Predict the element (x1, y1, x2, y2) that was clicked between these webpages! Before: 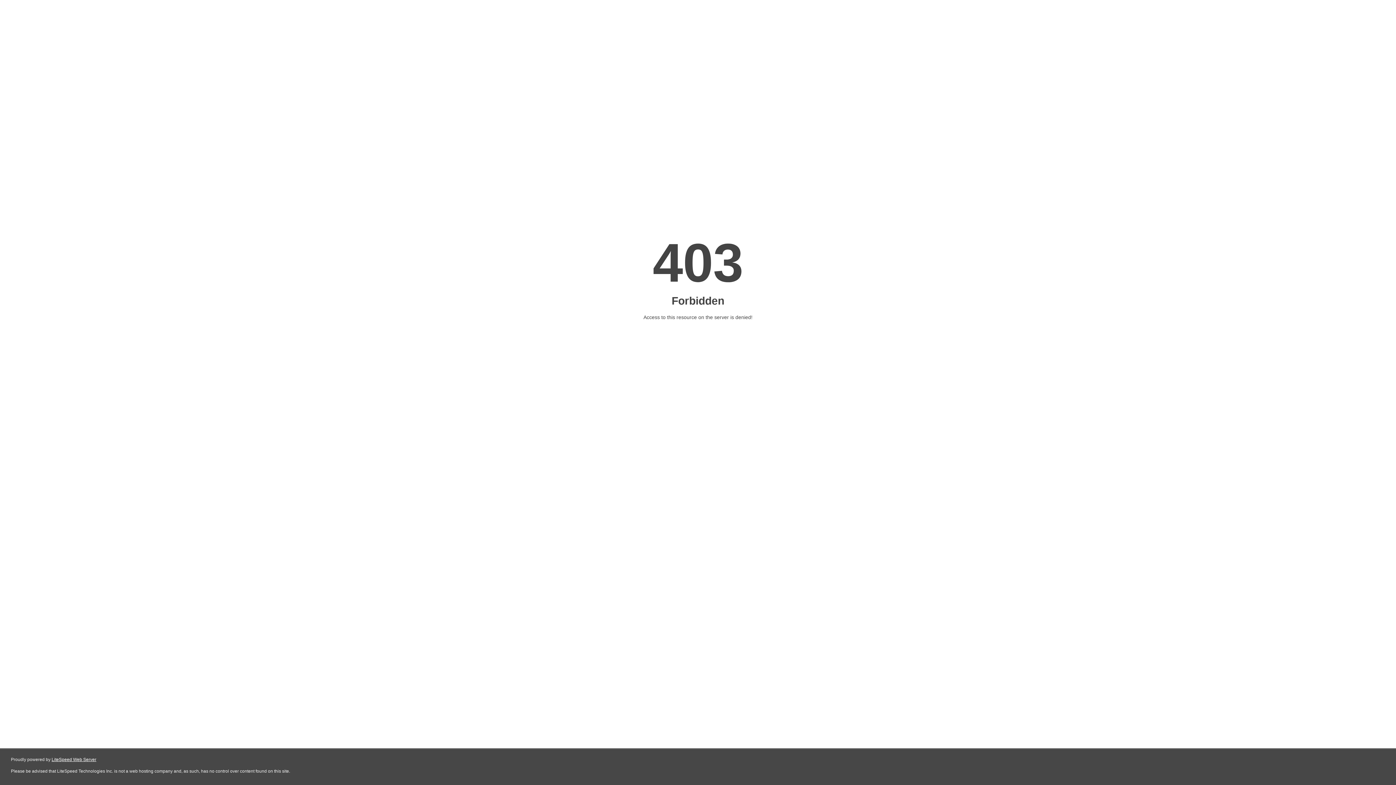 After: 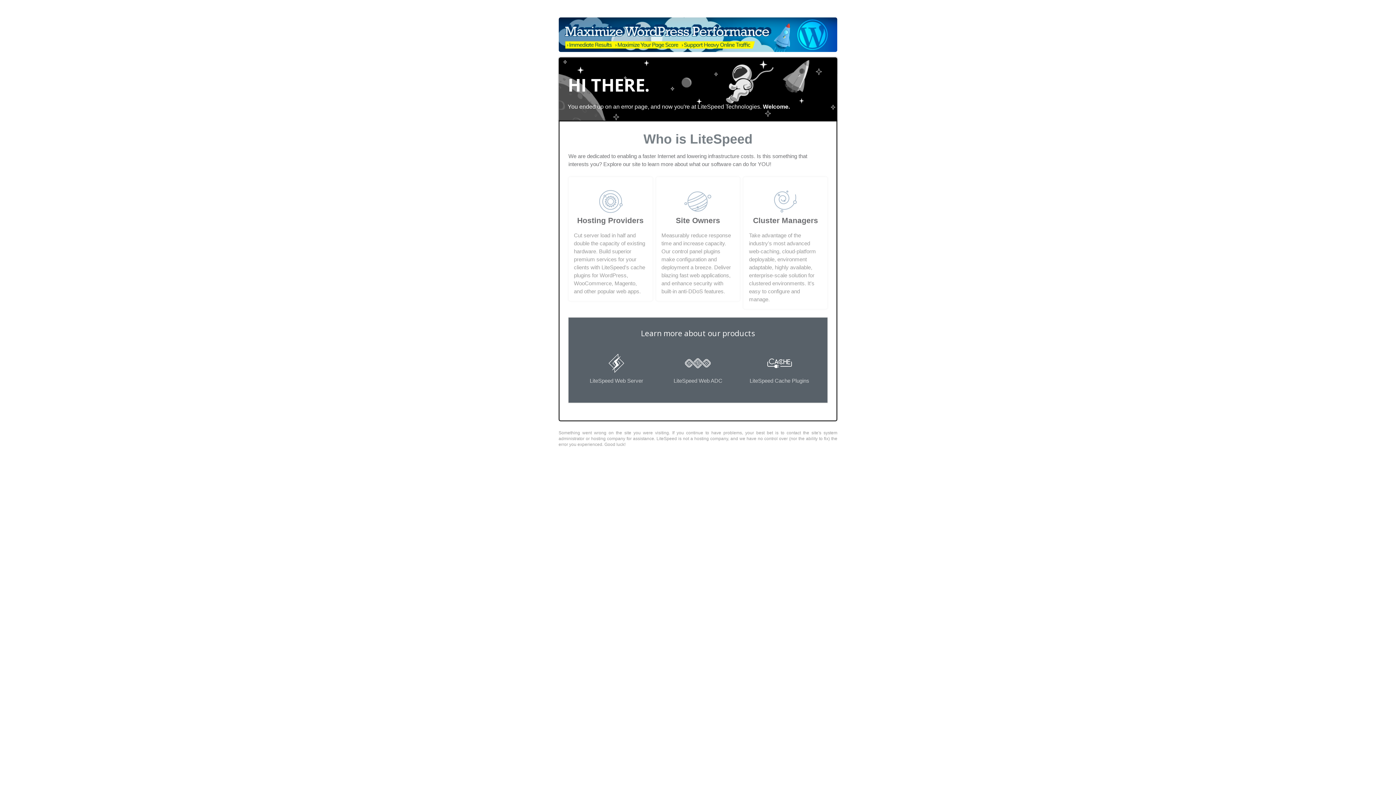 Action: bbox: (51, 757, 96, 762) label: LiteSpeed Web Server